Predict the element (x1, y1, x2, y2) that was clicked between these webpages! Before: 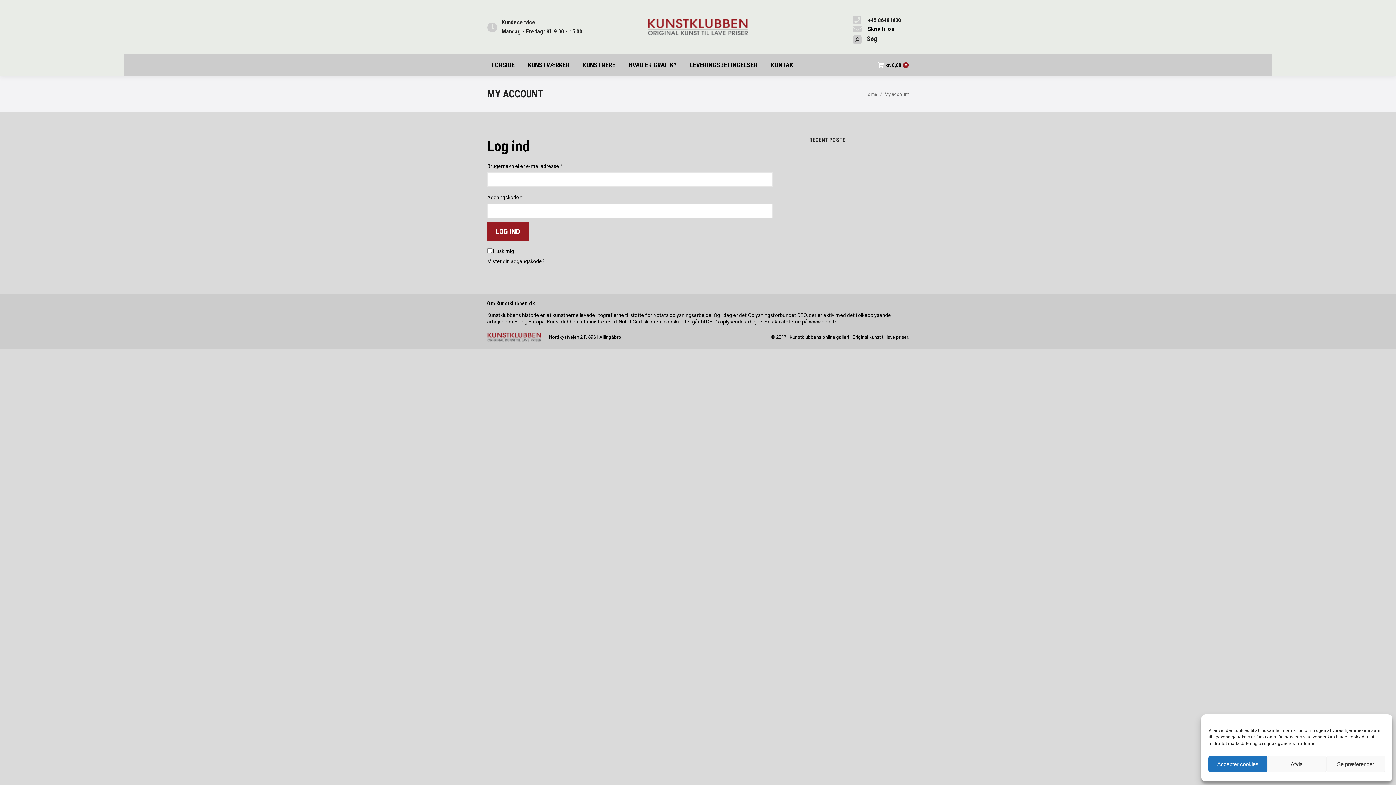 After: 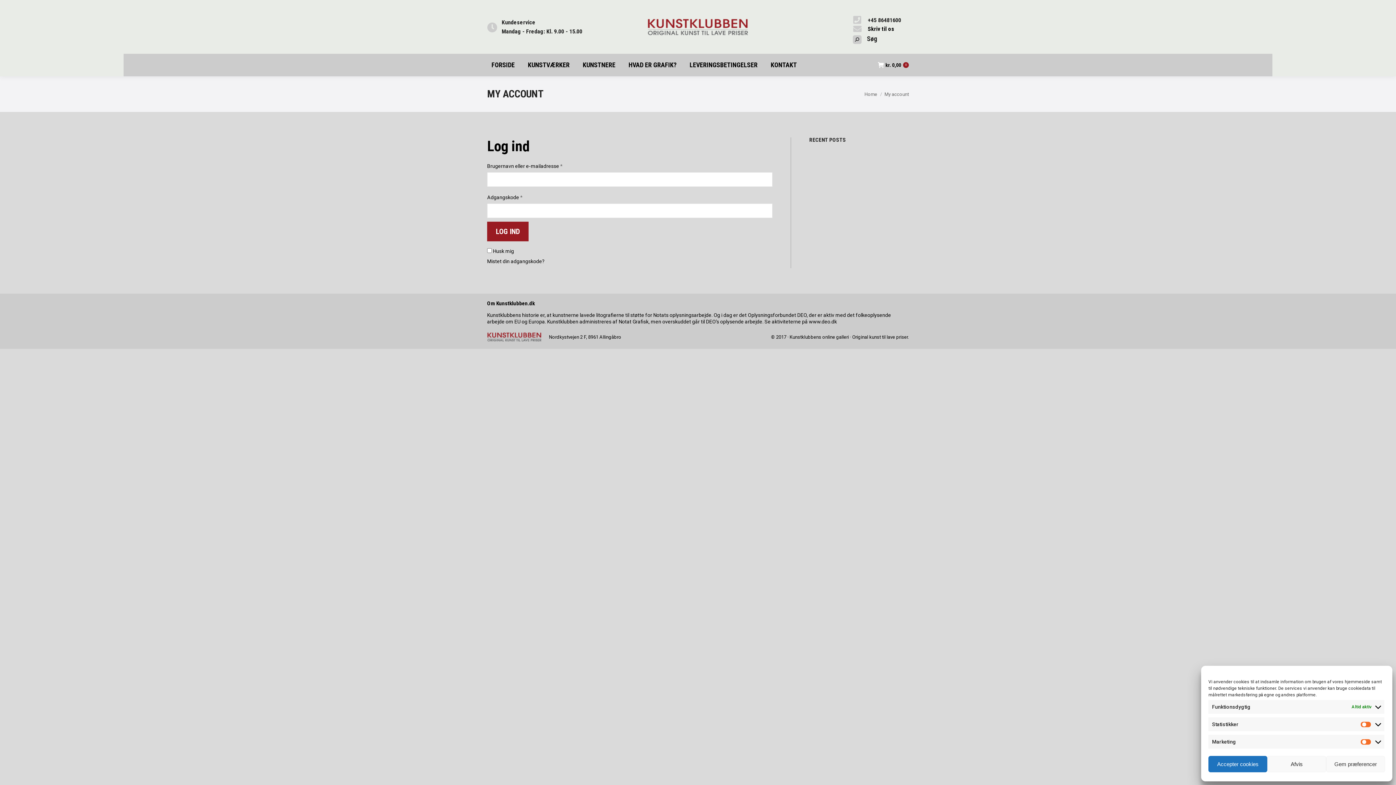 Action: bbox: (1326, 756, 1385, 772) label: Se præferencer